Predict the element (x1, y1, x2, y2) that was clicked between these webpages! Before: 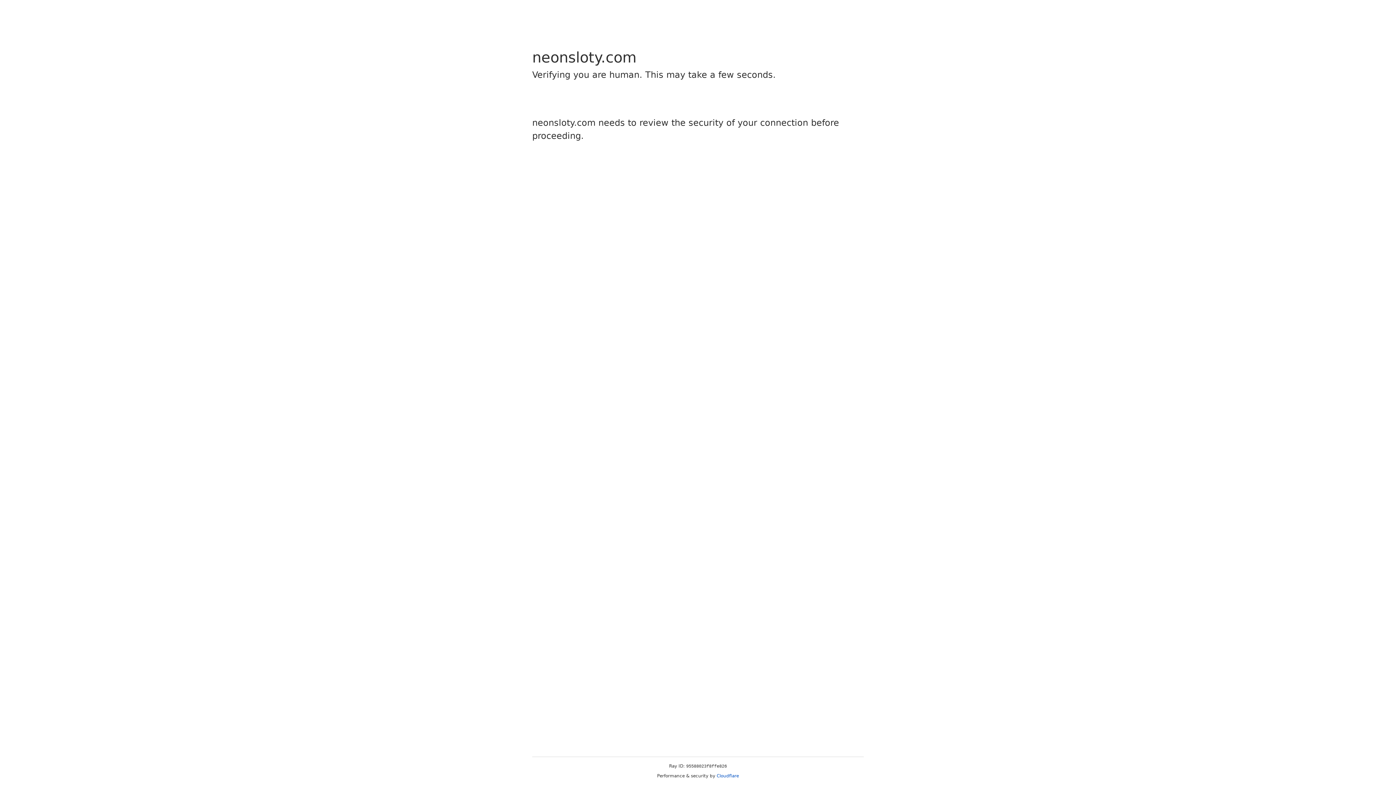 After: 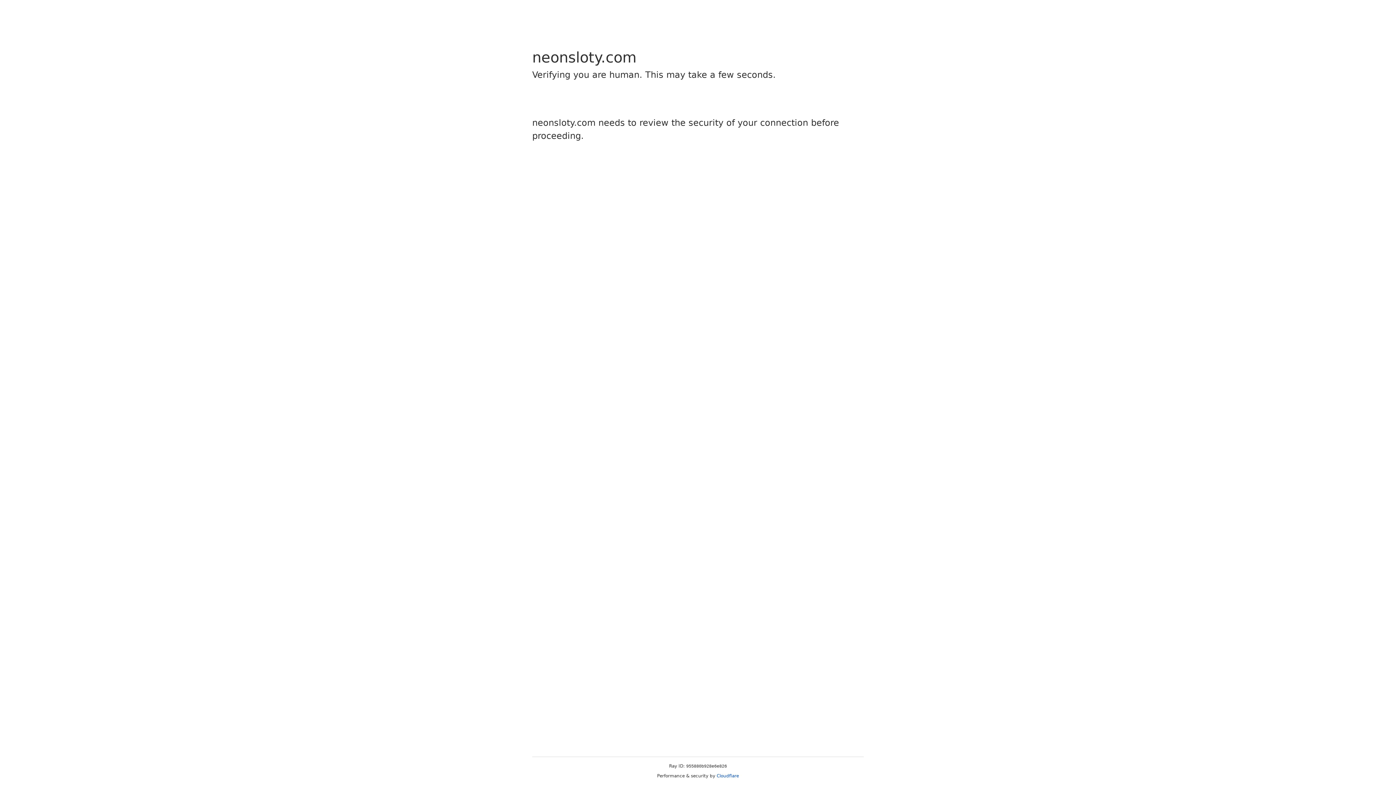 Action: label: Cloudflare bbox: (716, 773, 739, 778)